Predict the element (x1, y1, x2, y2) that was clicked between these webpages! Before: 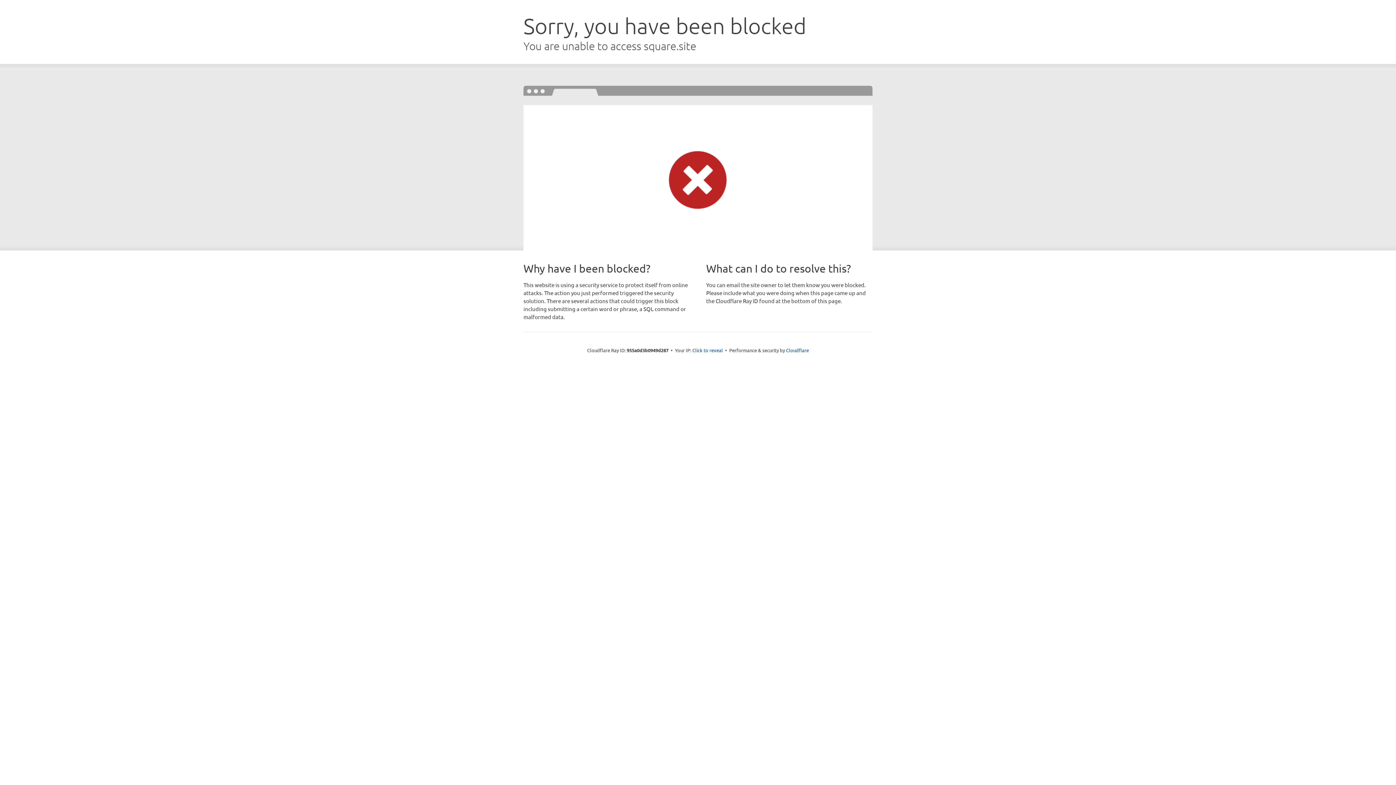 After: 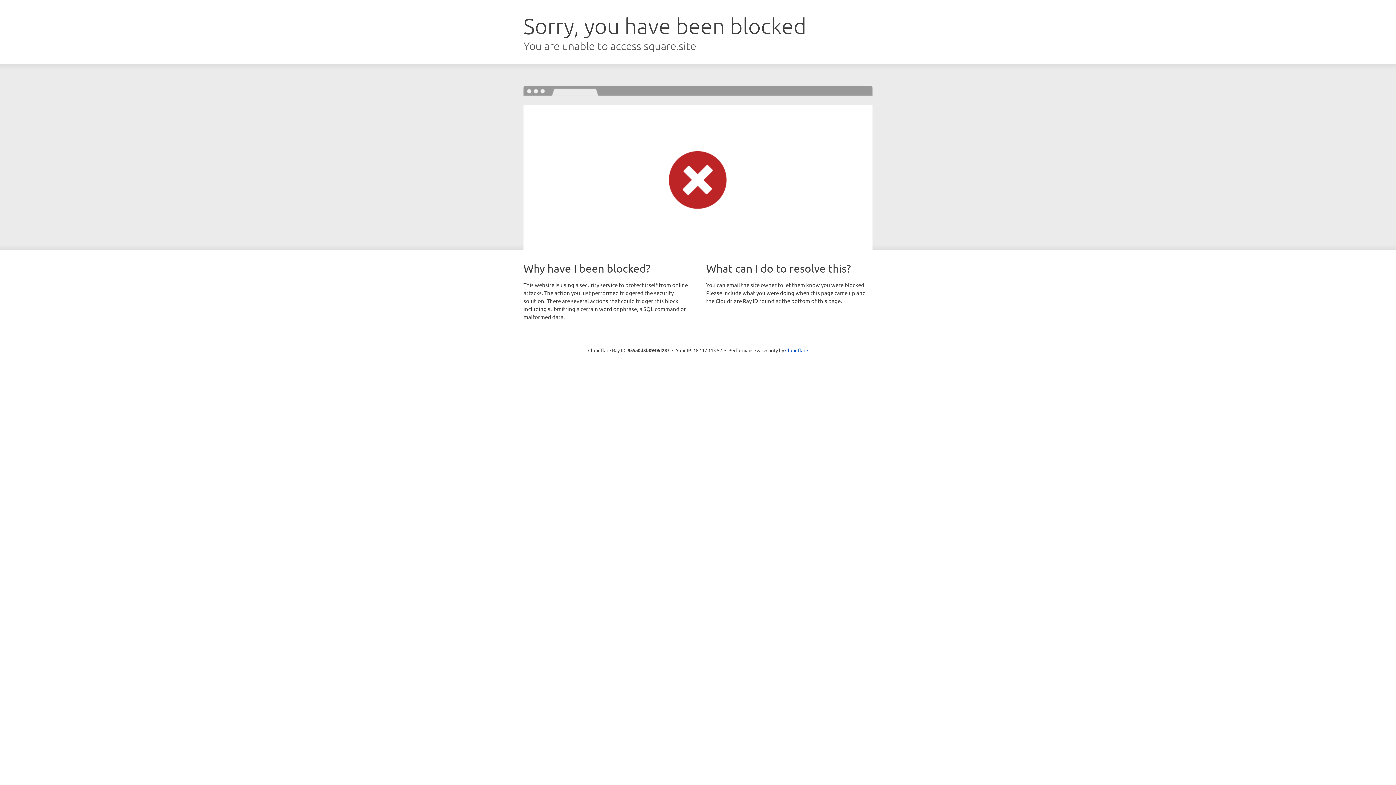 Action: bbox: (692, 346, 723, 353) label: Click to reveal